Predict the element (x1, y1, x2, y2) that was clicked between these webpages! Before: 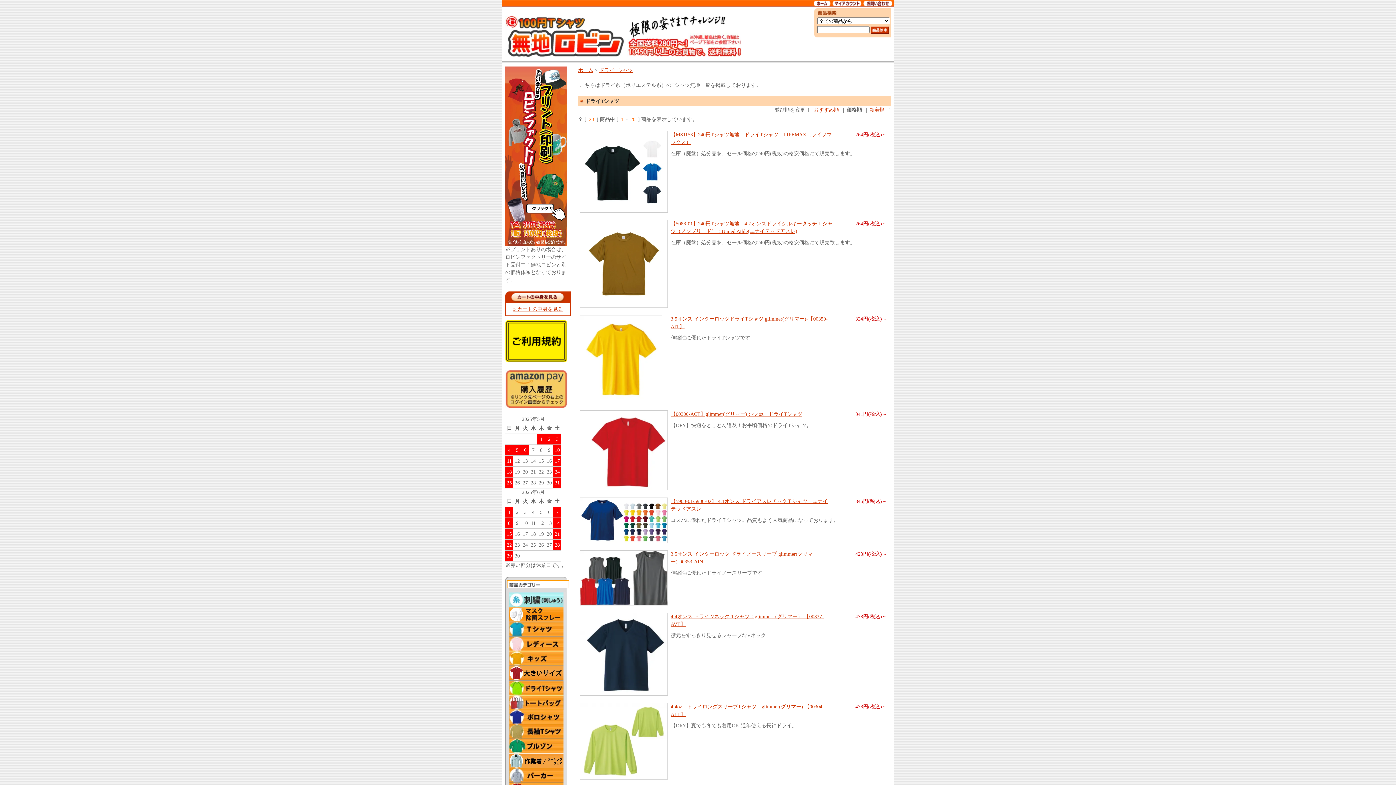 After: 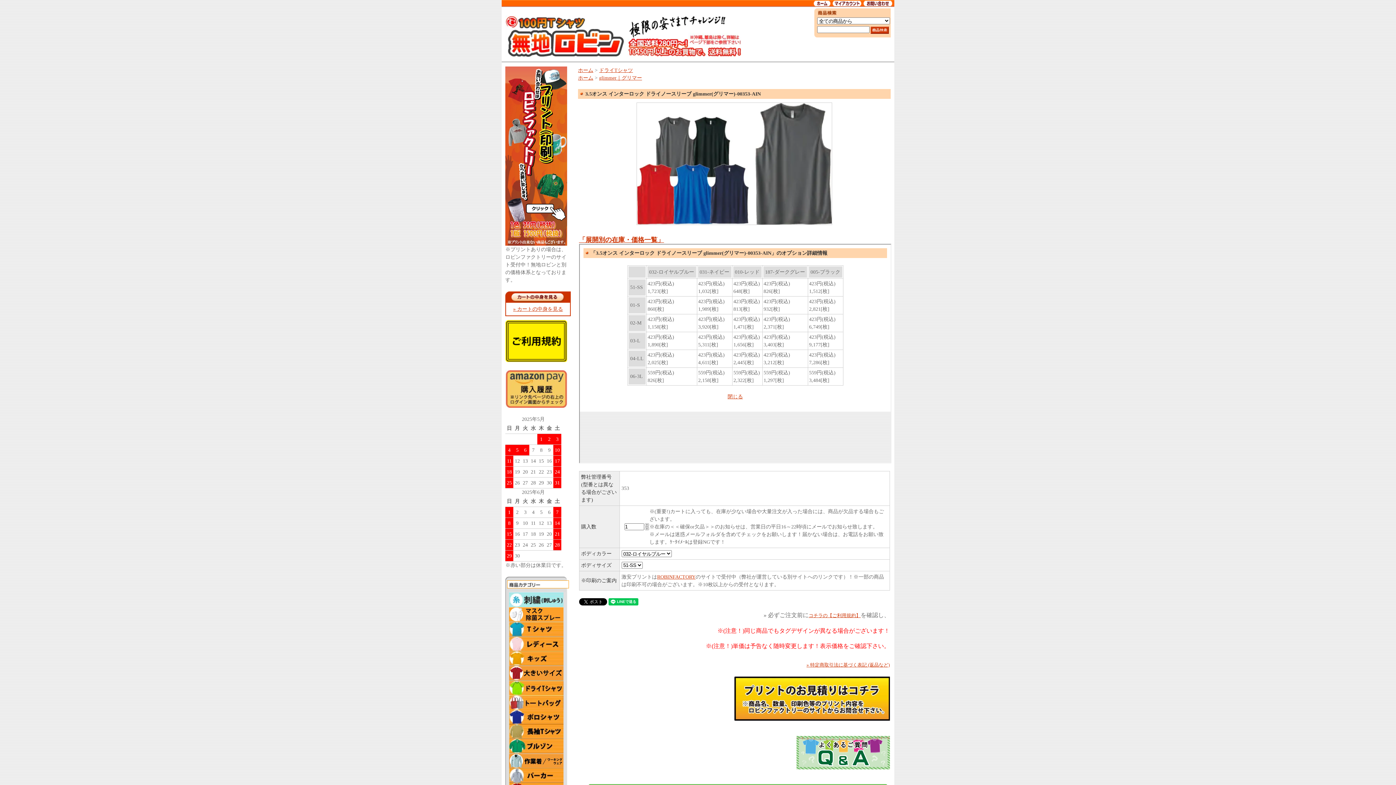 Action: bbox: (580, 601, 668, 606)